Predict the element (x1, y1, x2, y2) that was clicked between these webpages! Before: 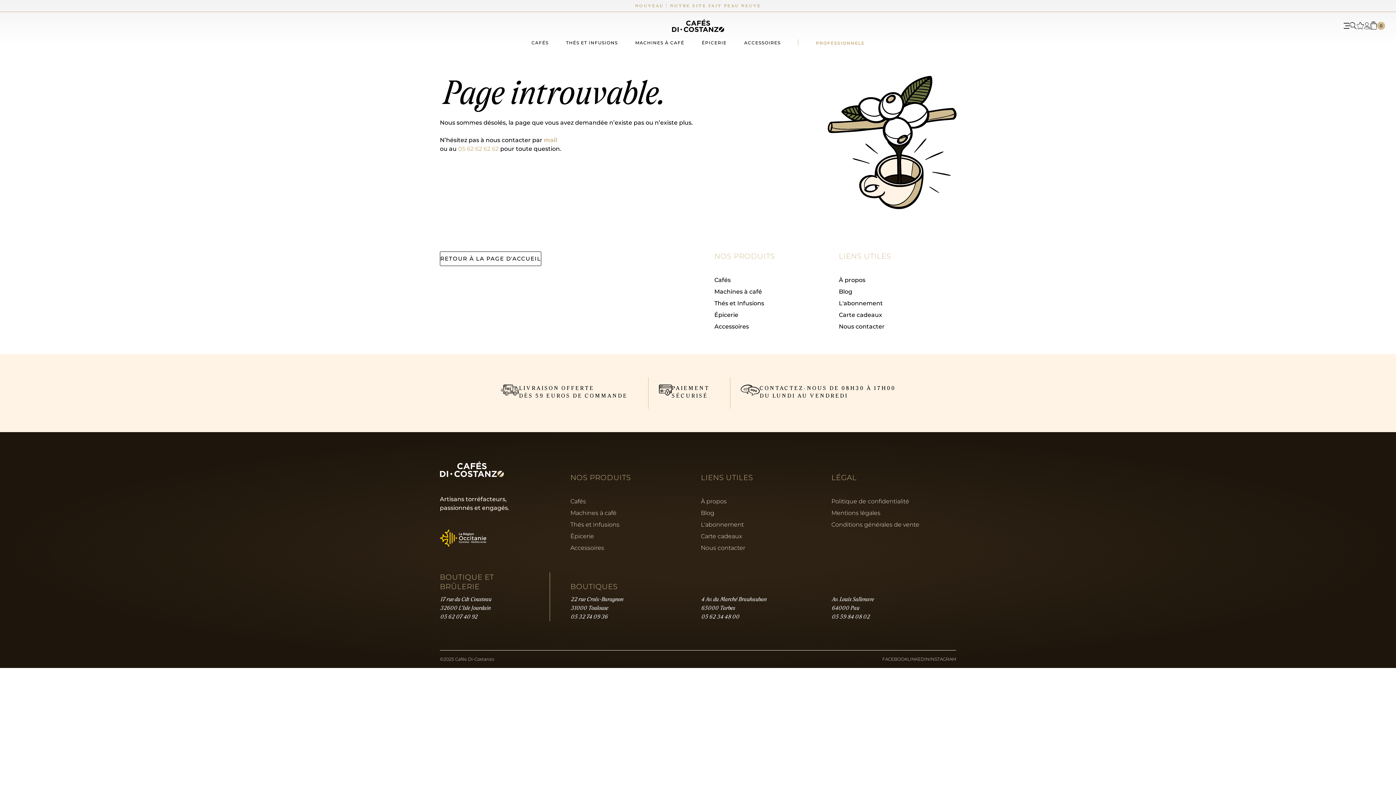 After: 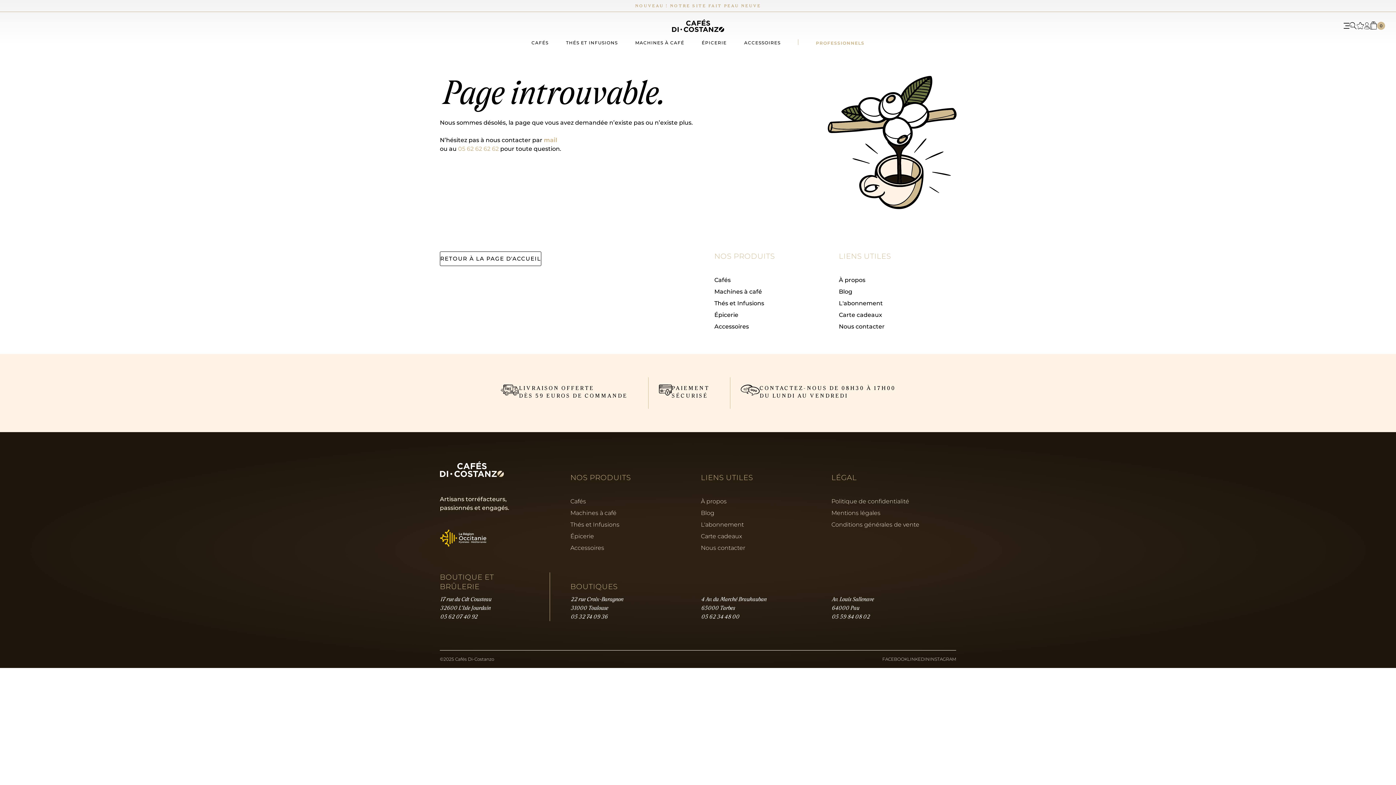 Action: bbox: (544, 136, 557, 143) label: mail